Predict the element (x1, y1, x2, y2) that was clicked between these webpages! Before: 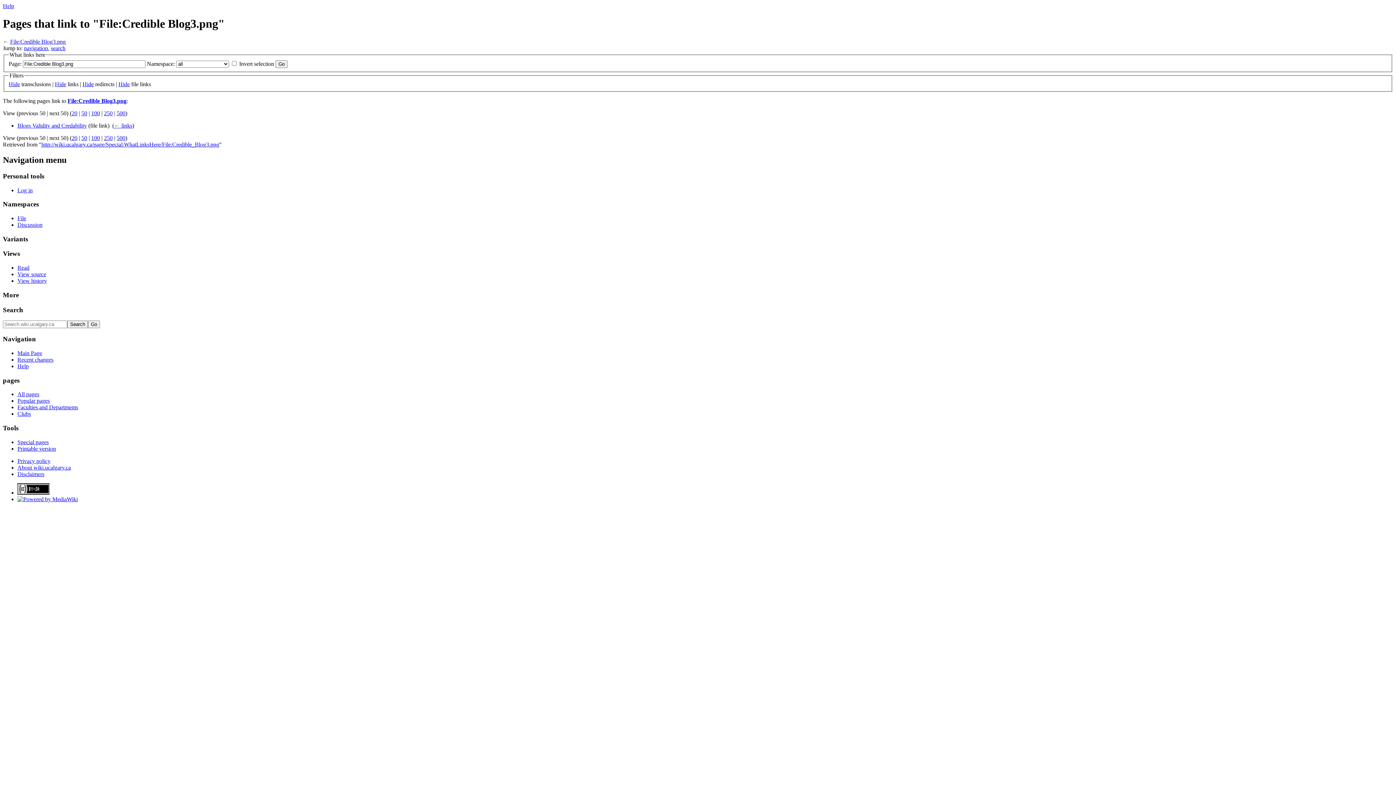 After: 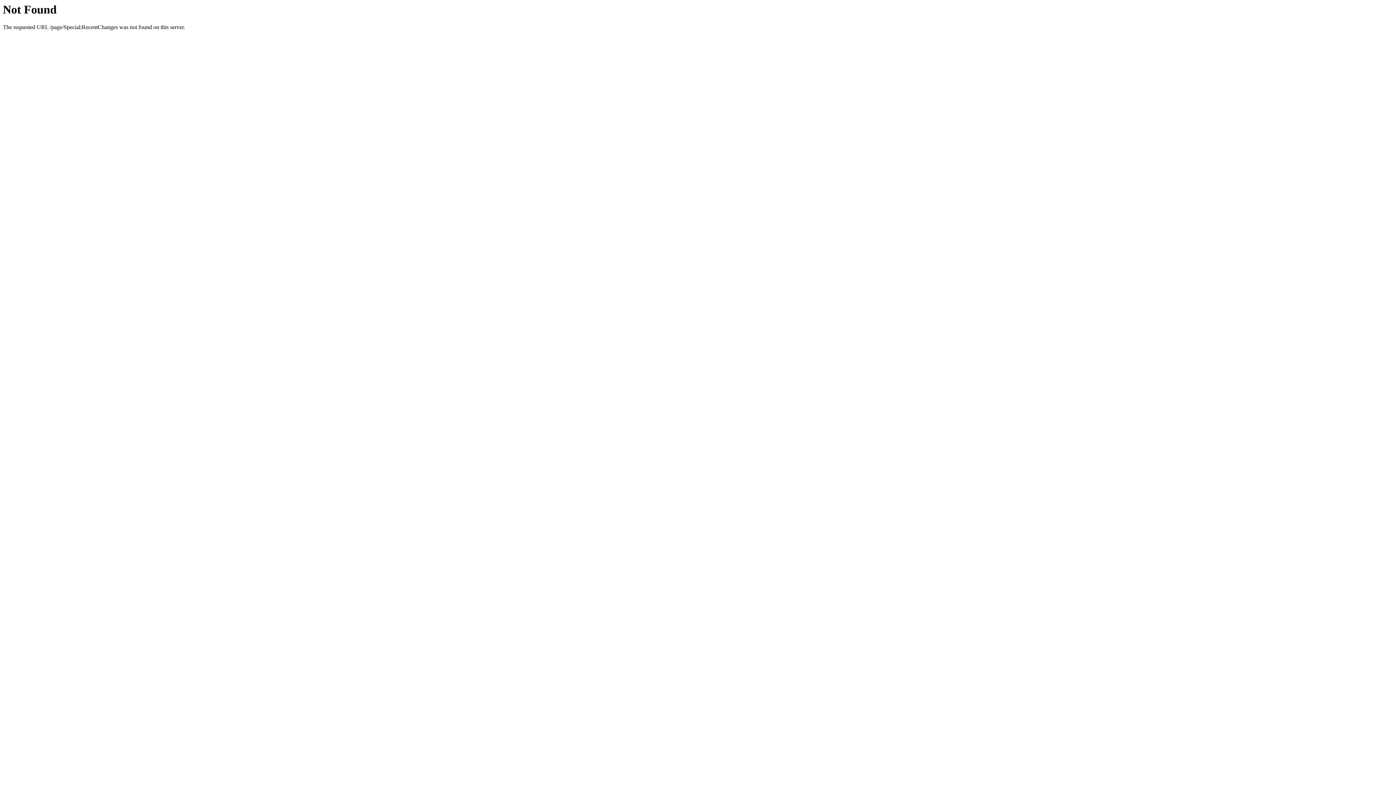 Action: bbox: (17, 356, 53, 362) label: Recent changes